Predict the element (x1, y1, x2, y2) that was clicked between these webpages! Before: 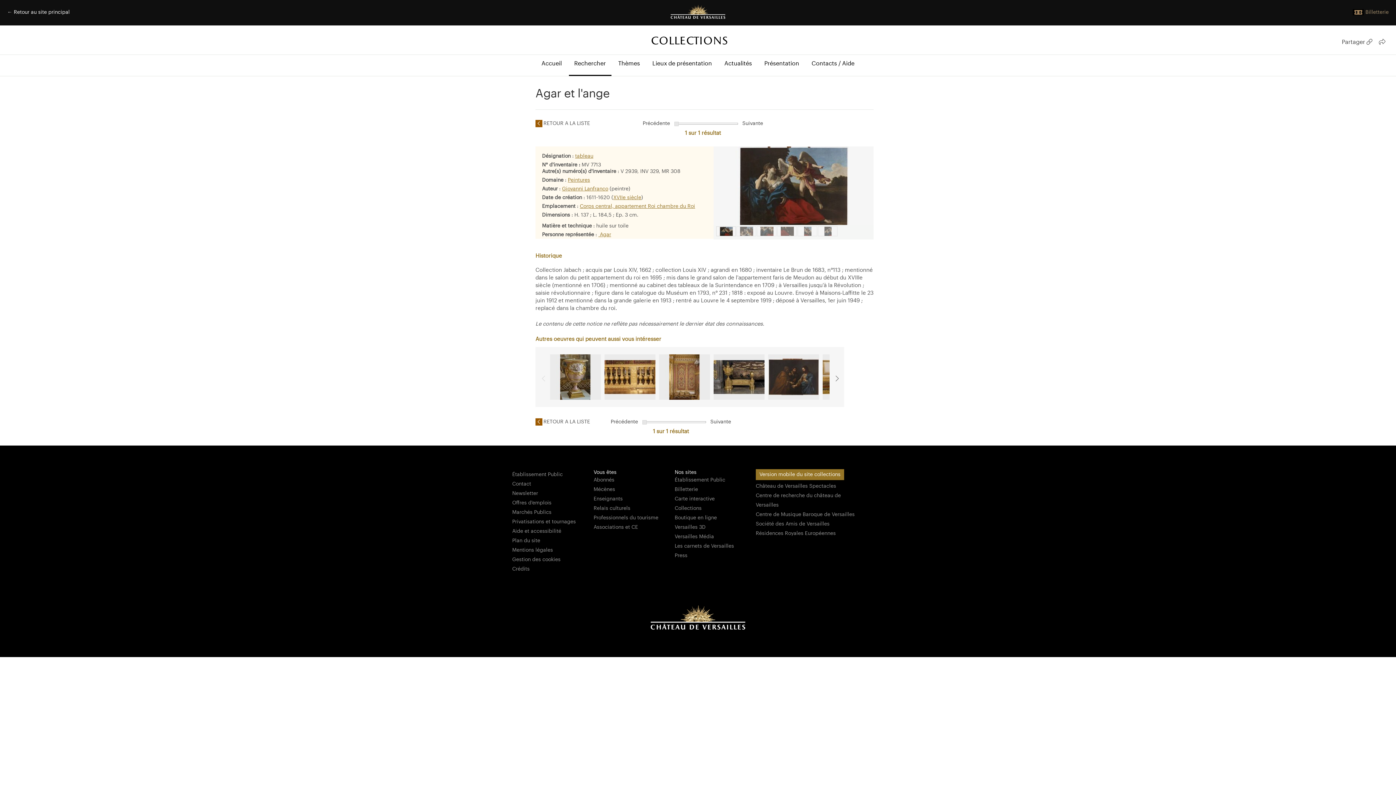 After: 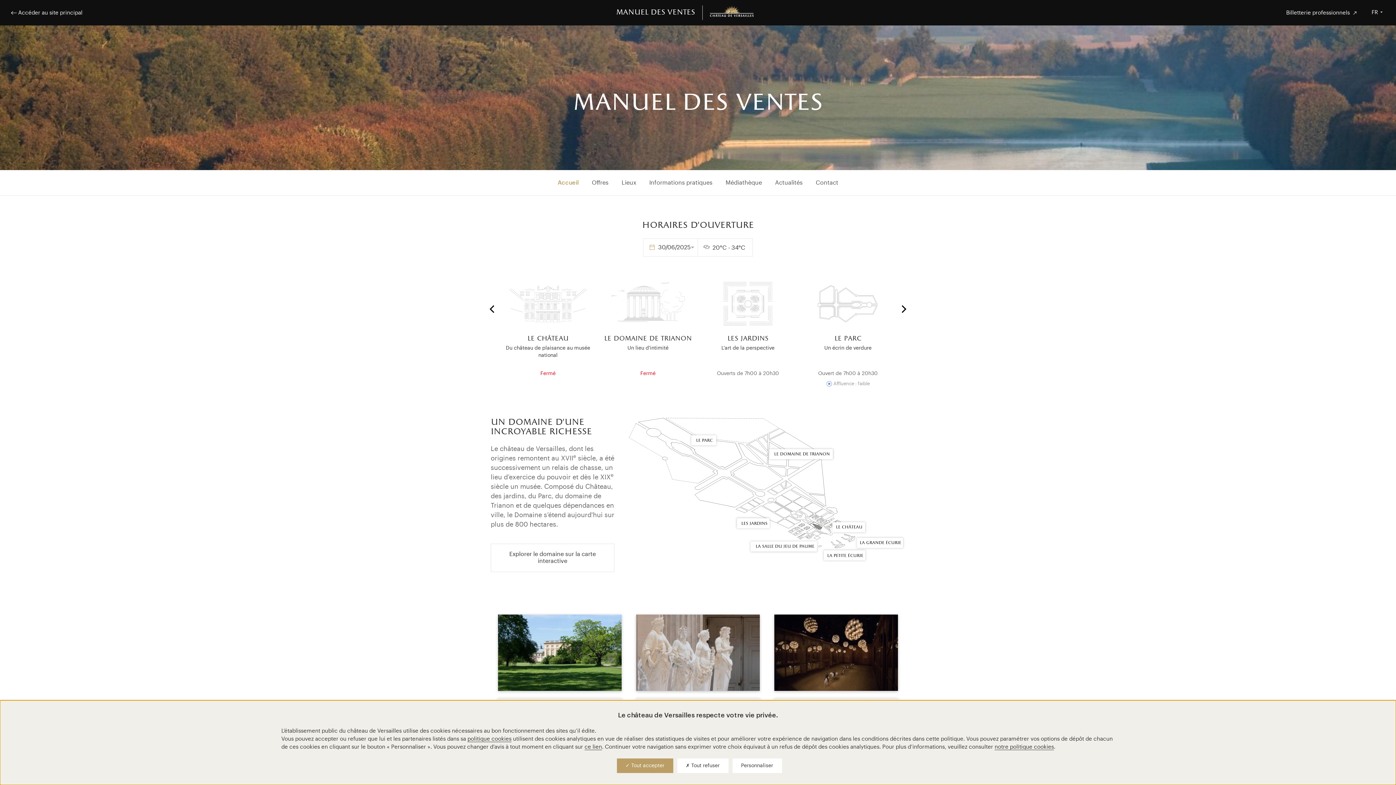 Action: label: Professionnels du tourisme bbox: (593, 515, 658, 520)